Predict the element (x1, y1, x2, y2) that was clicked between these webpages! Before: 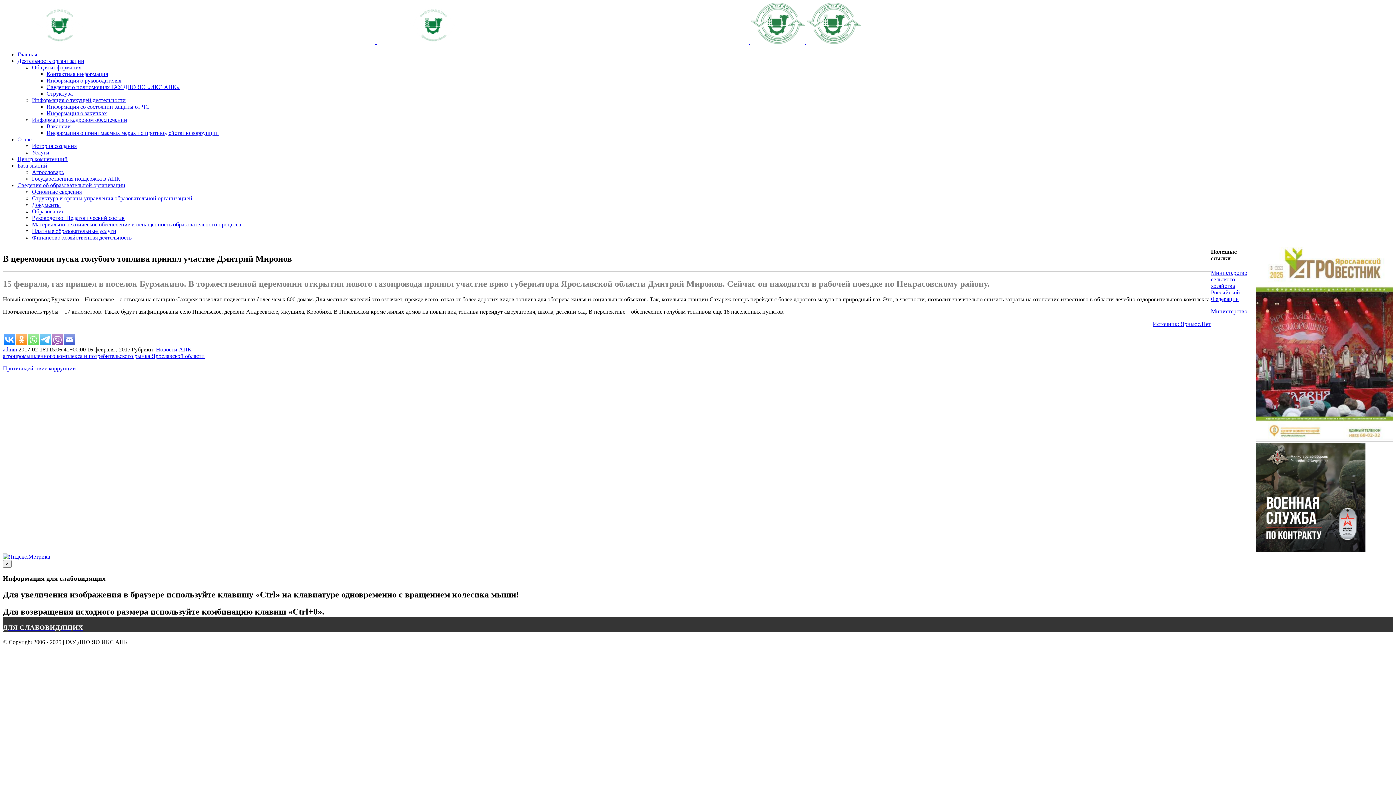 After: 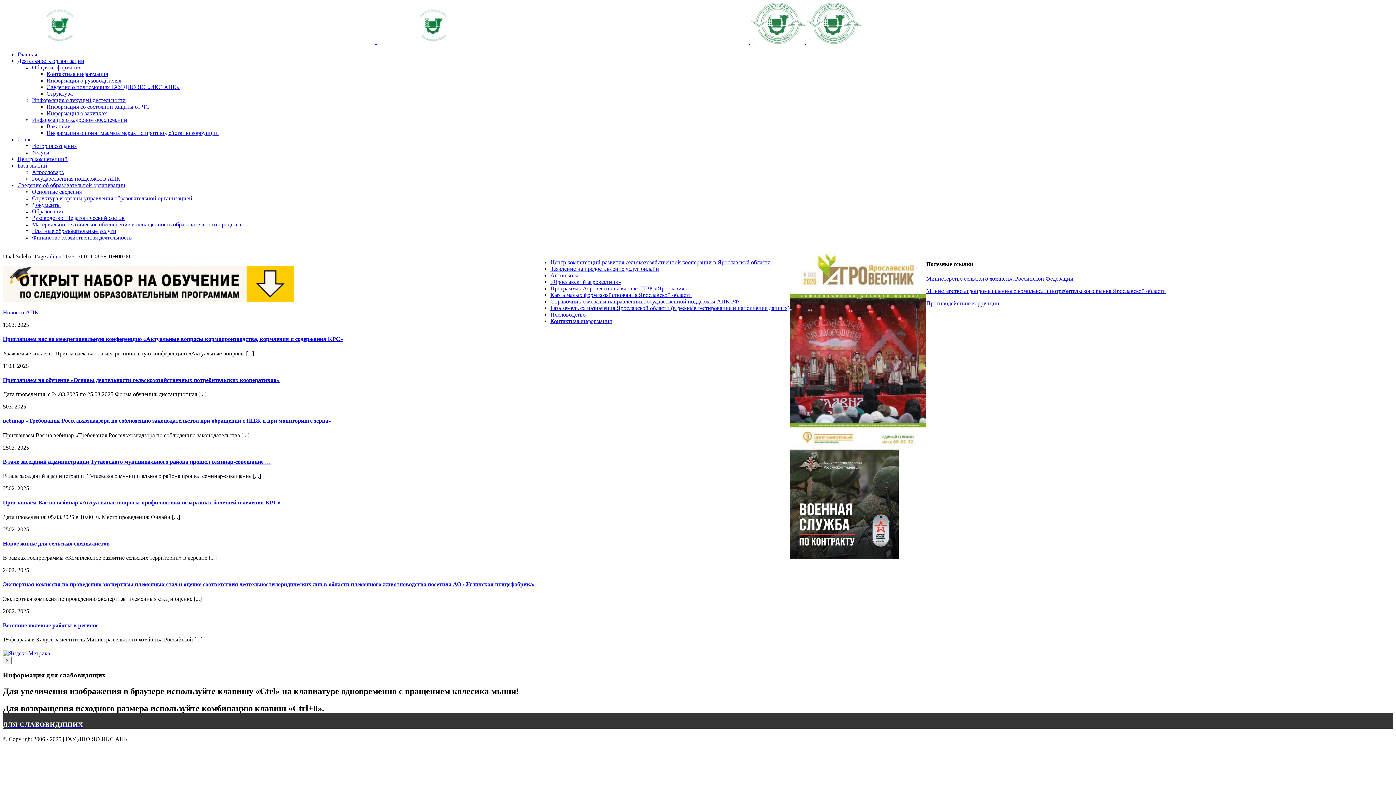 Action: bbox: (17, 51, 37, 57) label: Главная